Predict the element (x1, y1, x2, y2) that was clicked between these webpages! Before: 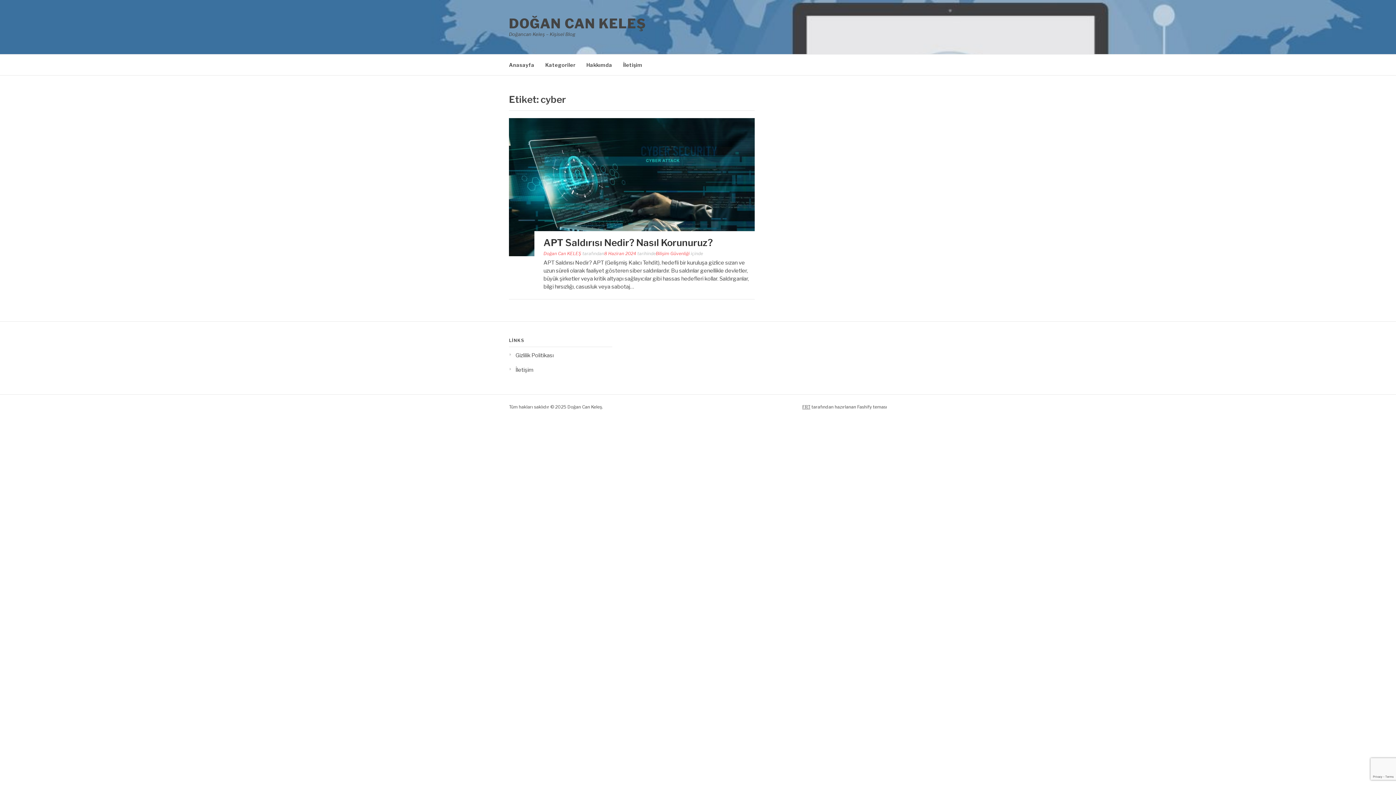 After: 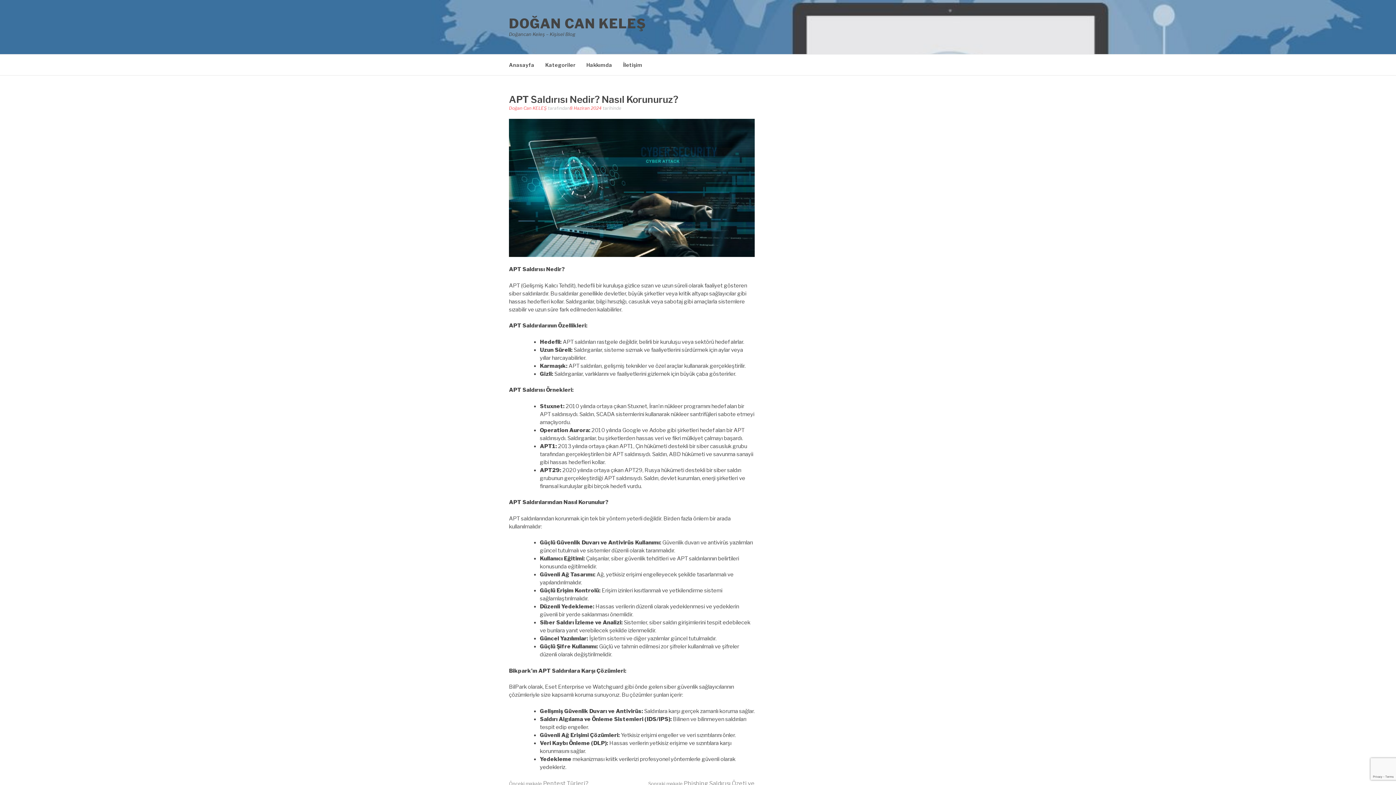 Action: bbox: (543, 237, 713, 248) label: APT Saldırısı Nedir? Nasıl Korunuruz?